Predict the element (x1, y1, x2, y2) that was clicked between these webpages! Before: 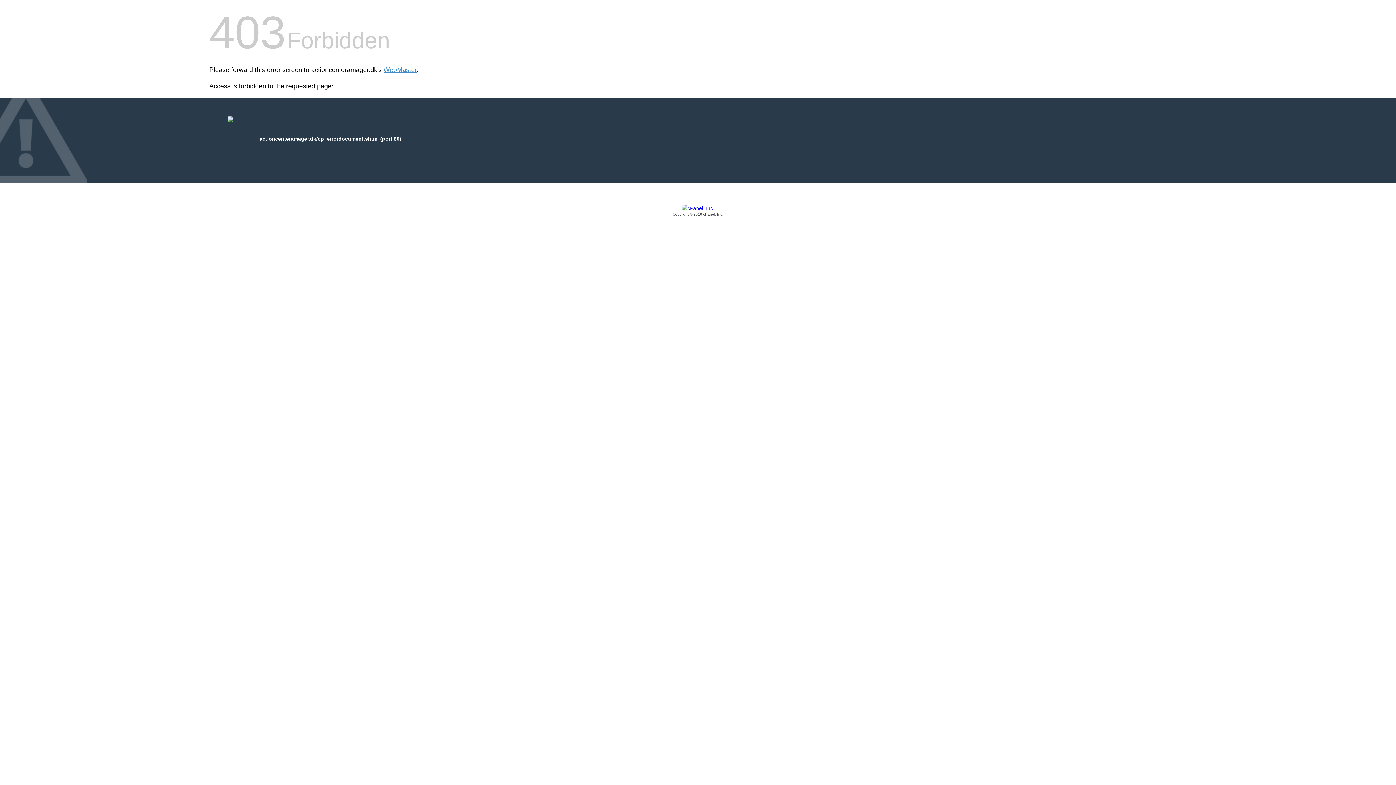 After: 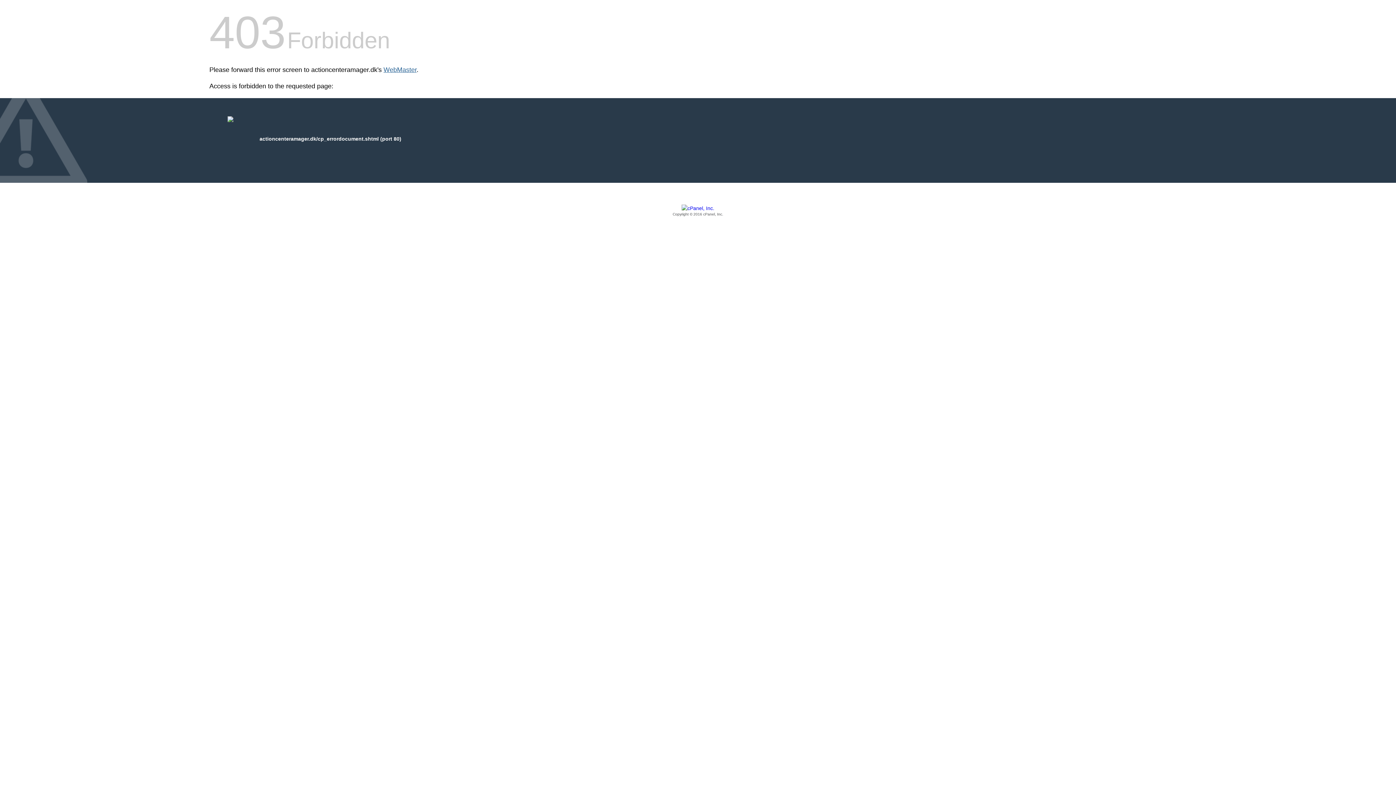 Action: bbox: (383, 66, 416, 73) label: WebMaster